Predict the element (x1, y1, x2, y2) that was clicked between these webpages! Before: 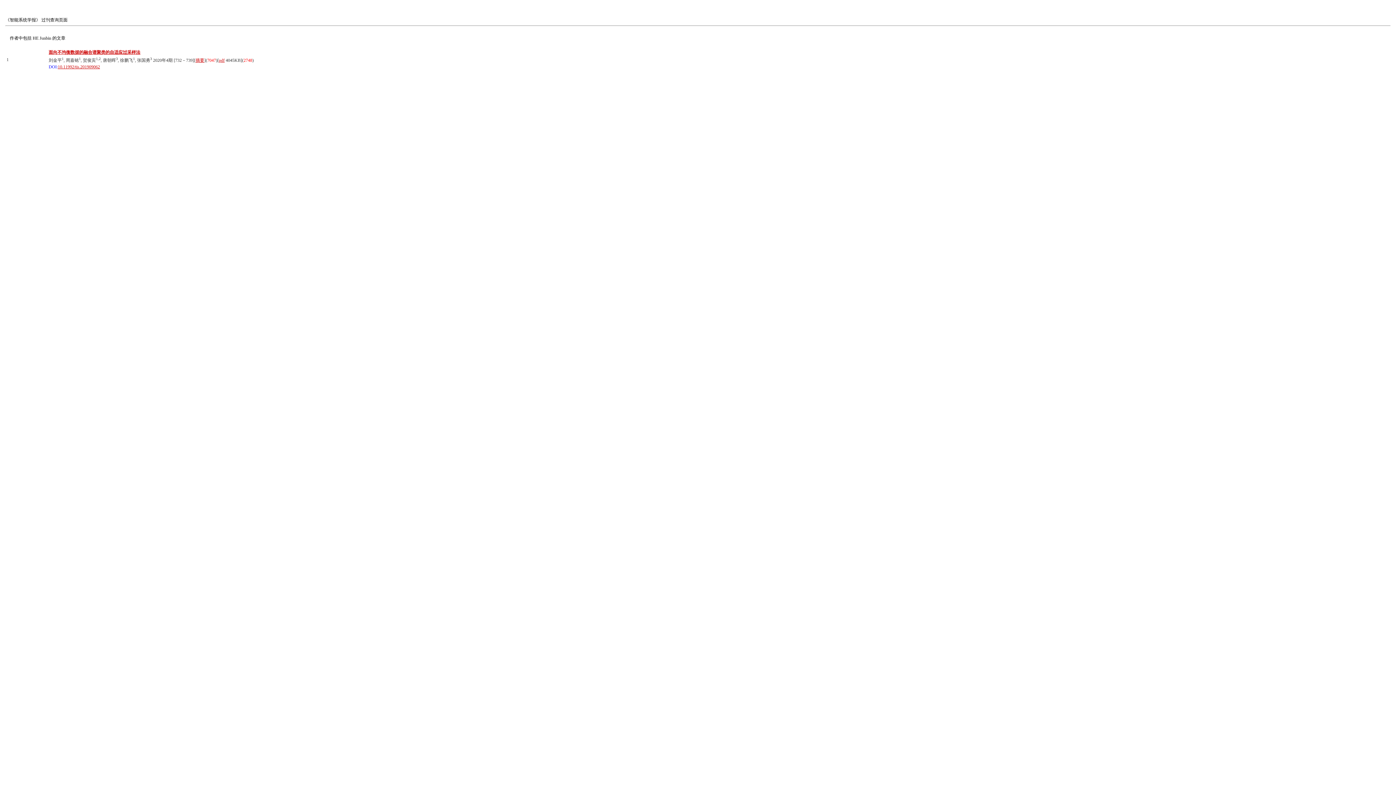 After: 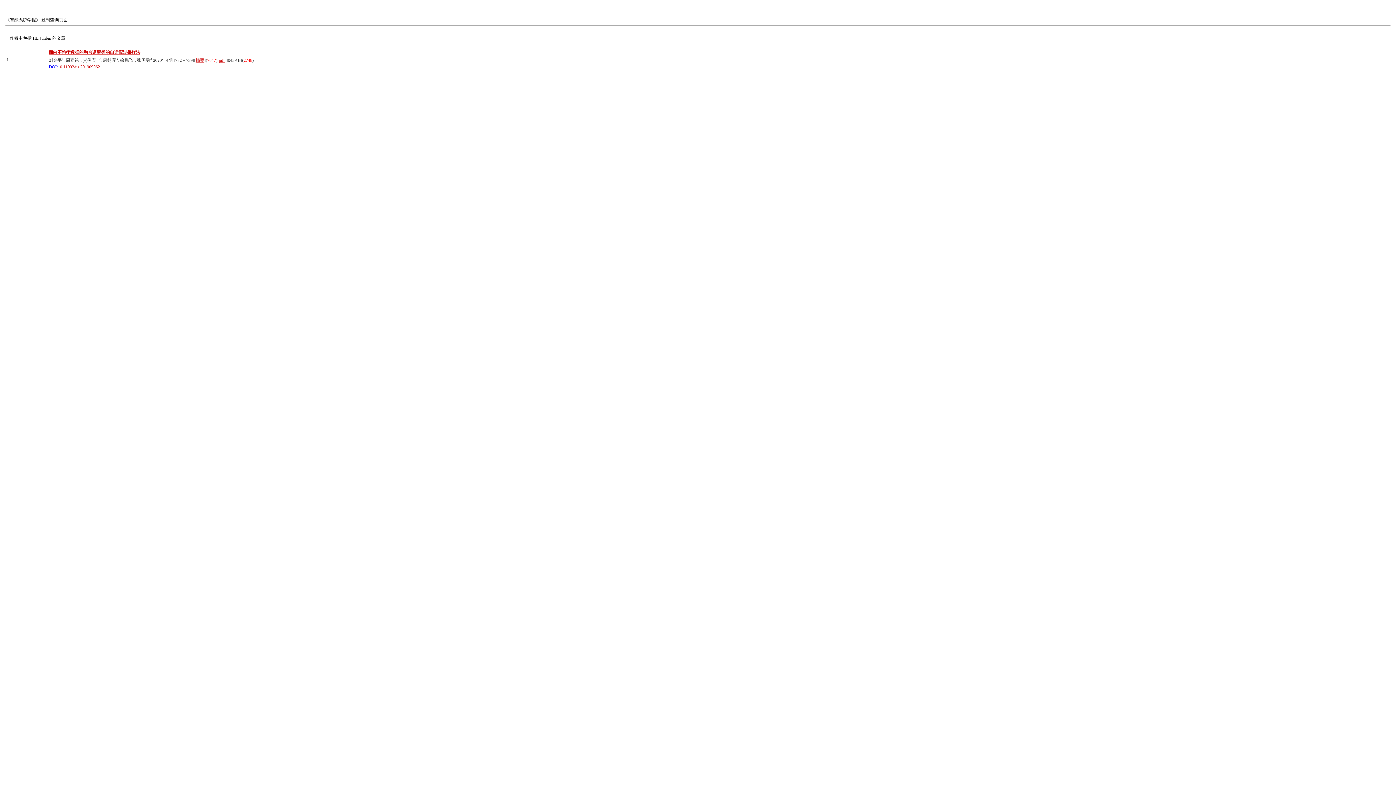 Action: label: pdf bbox: (218, 57, 224, 62)